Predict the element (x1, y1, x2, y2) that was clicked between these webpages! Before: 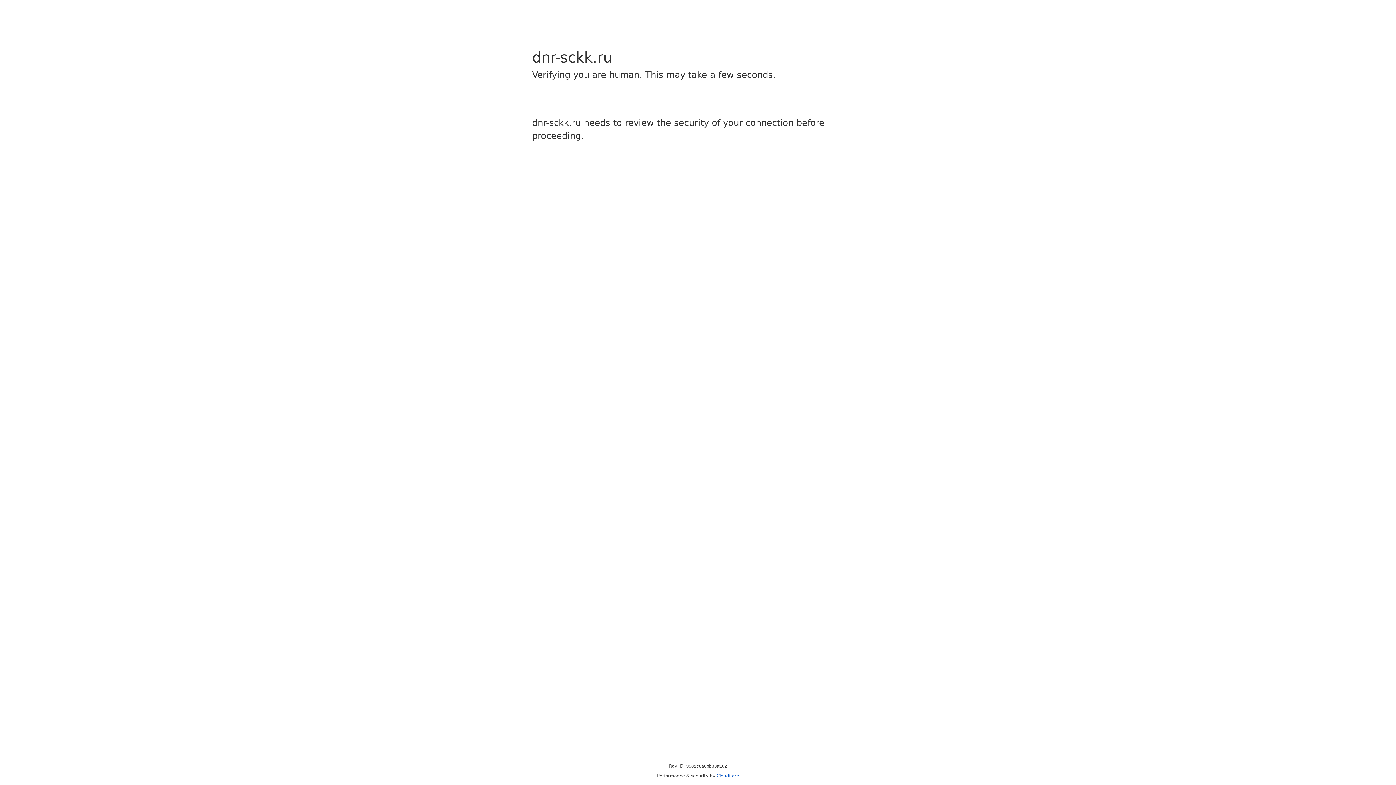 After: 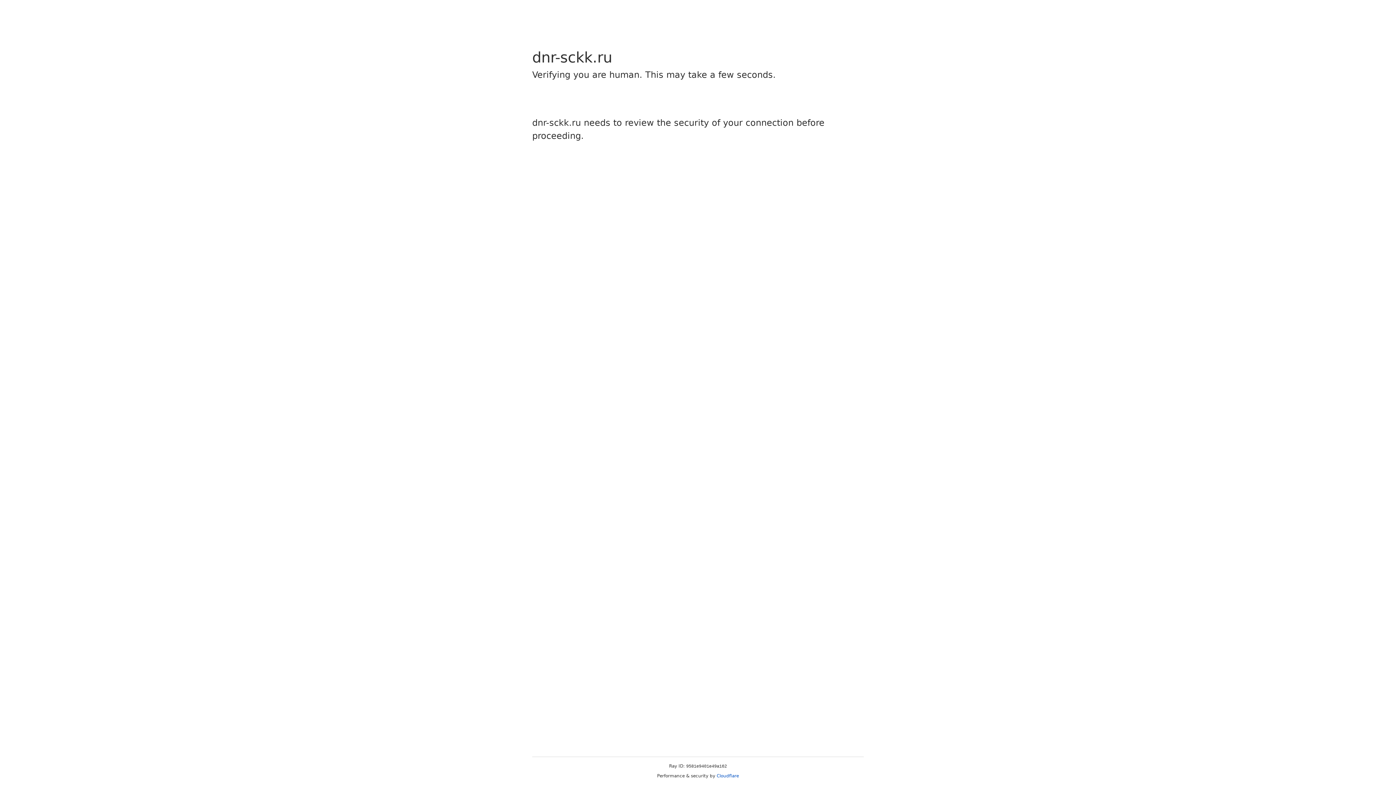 Action: label: Cloudflare bbox: (716, 773, 739, 778)